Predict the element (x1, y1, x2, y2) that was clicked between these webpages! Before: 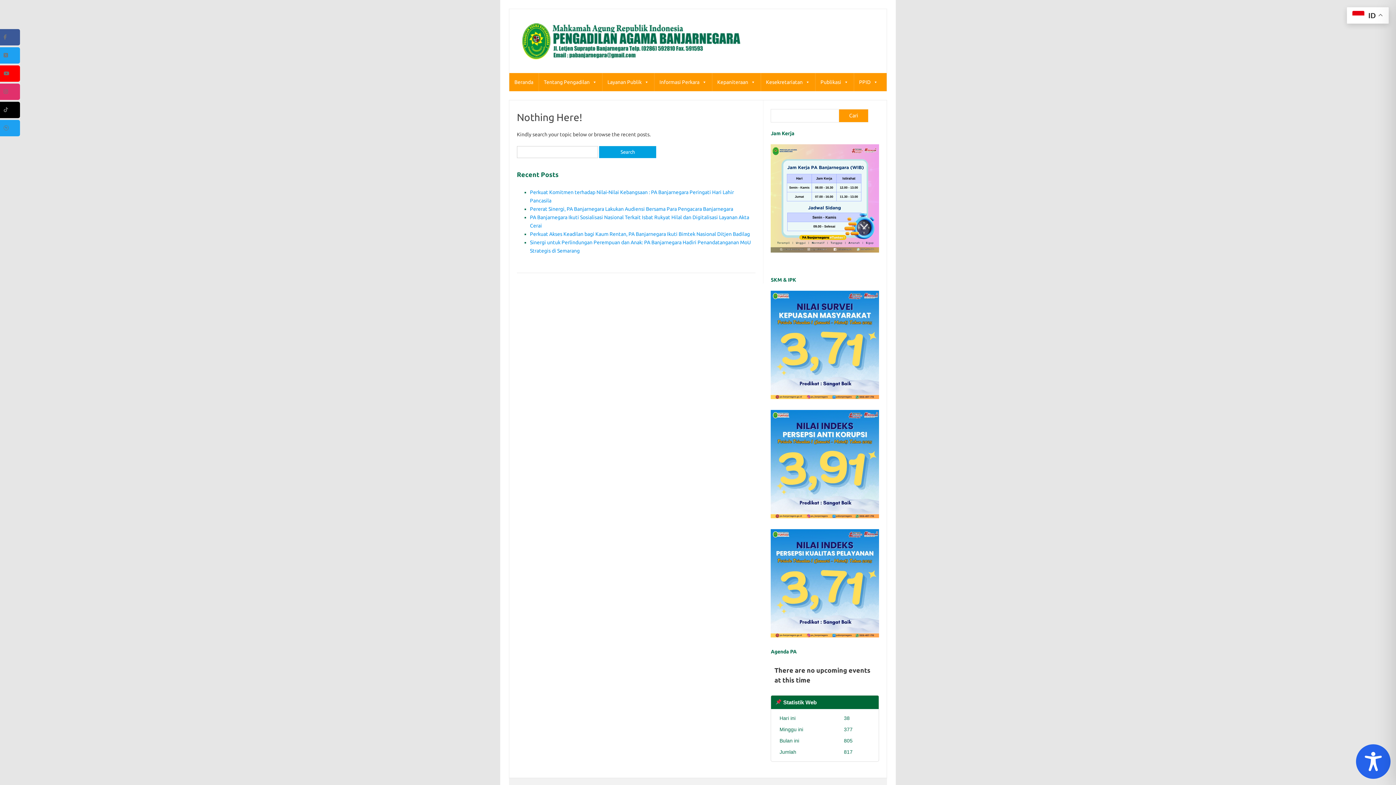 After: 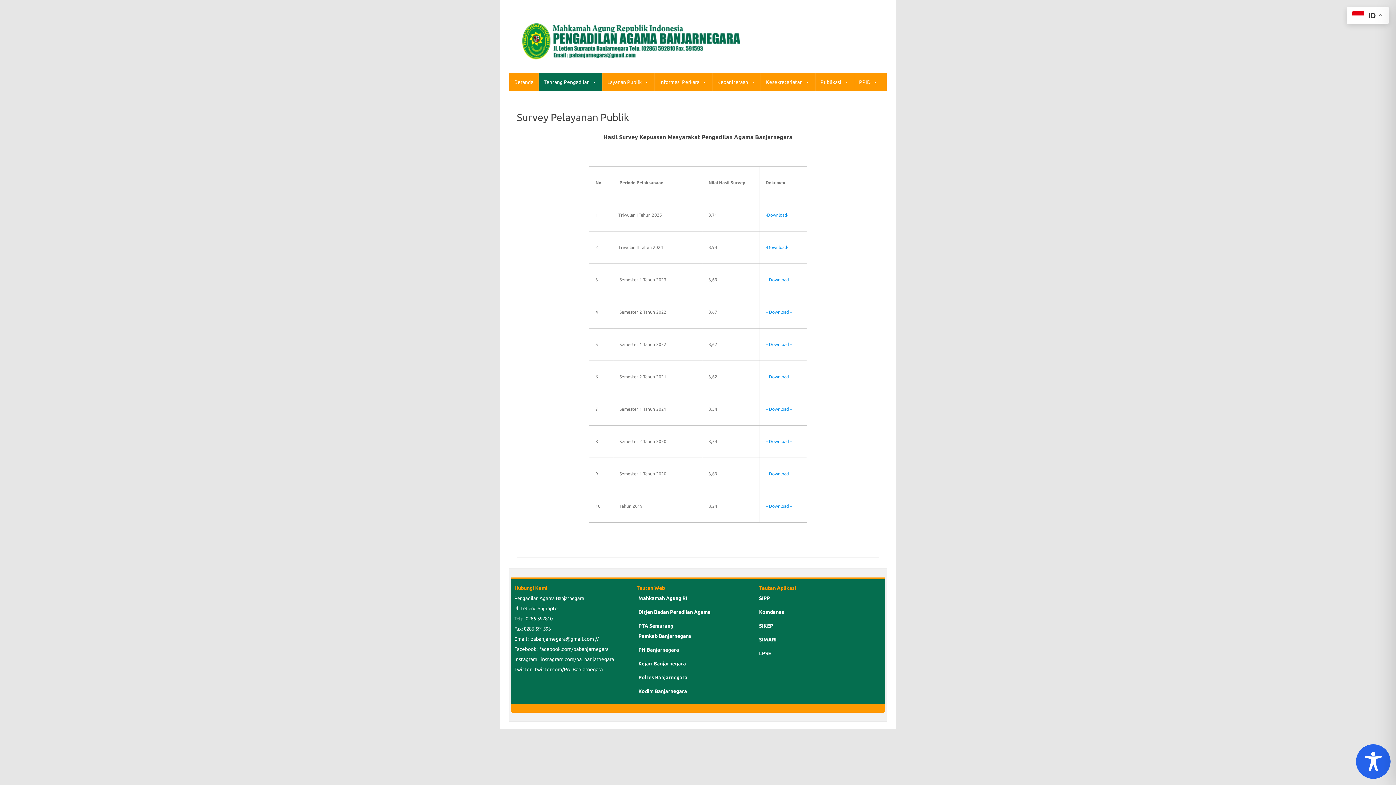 Action: bbox: (771, 290, 879, 402)